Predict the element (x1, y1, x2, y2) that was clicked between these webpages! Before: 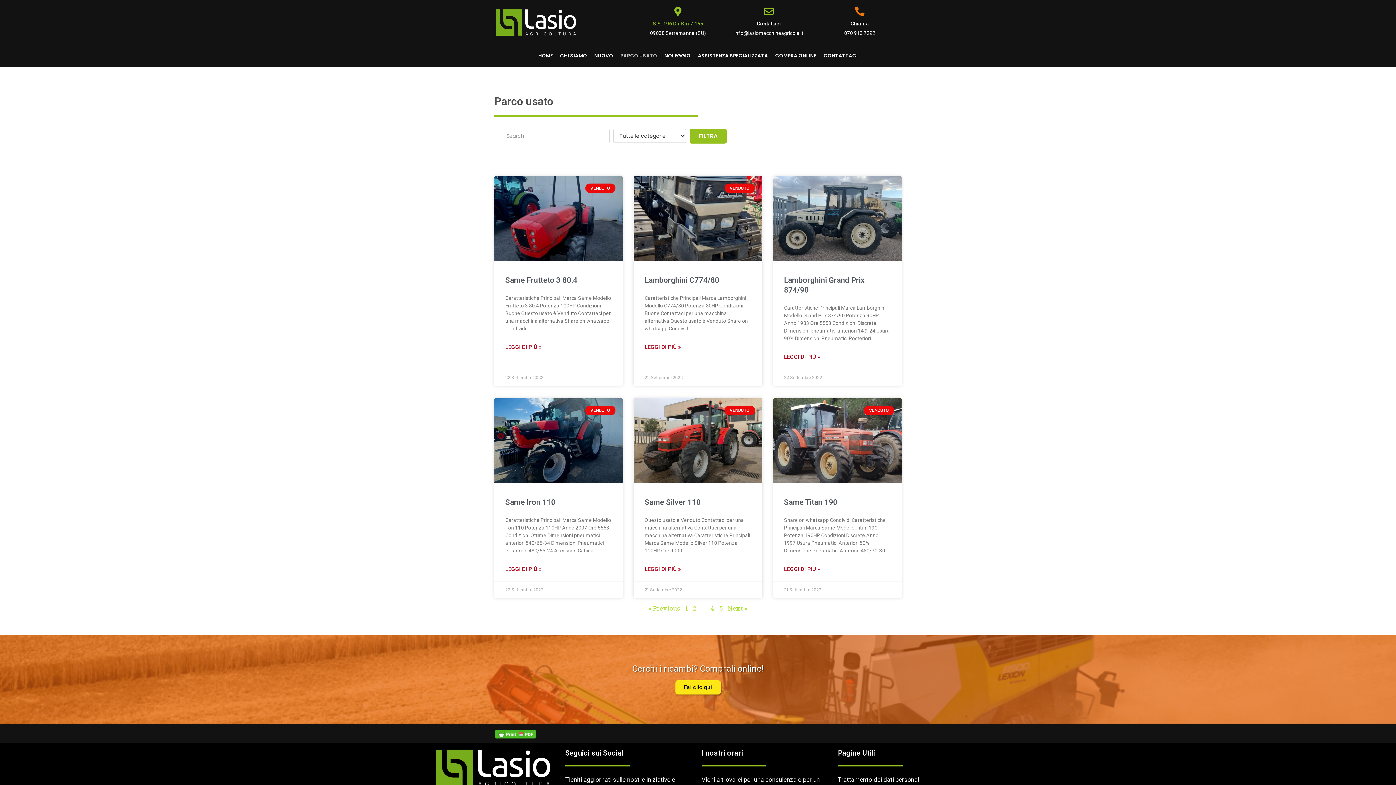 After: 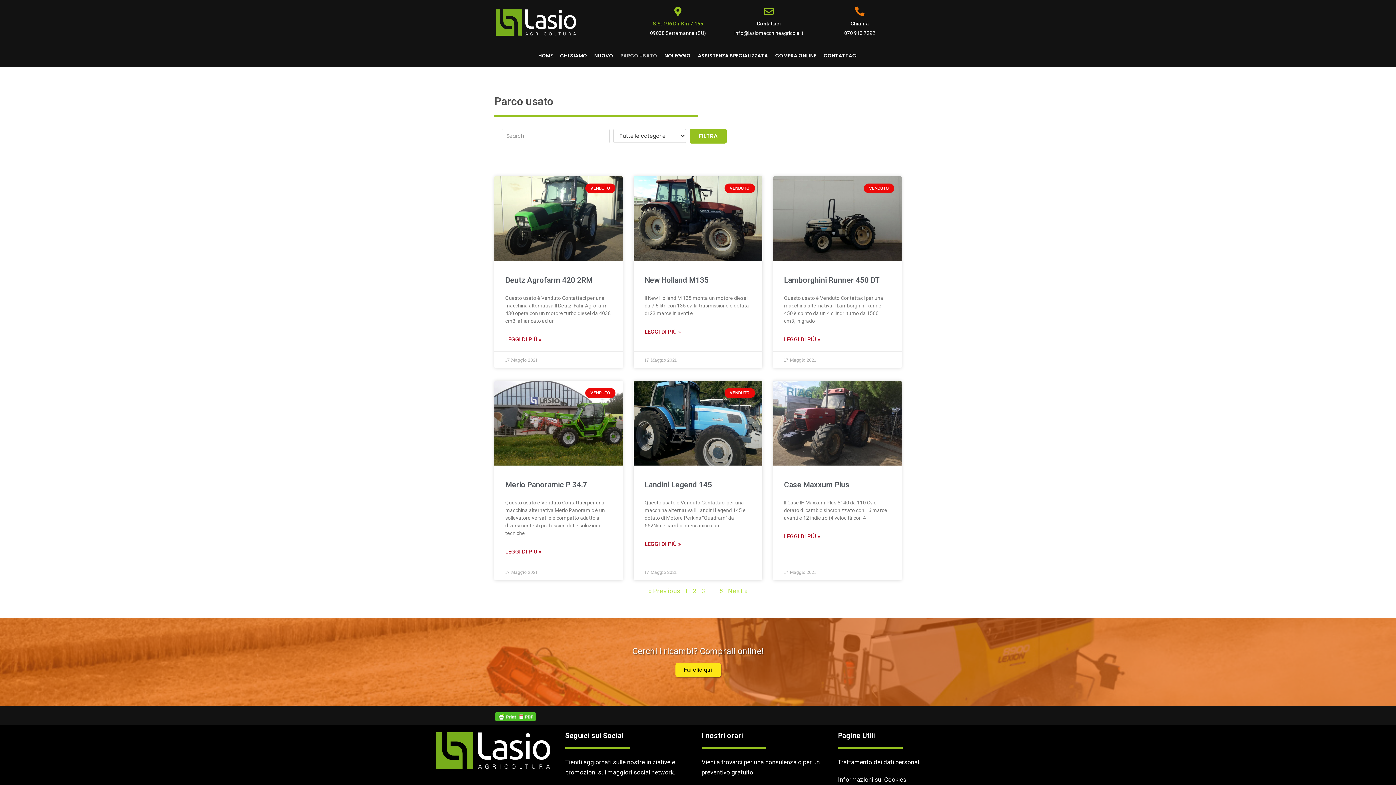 Action: bbox: (728, 604, 747, 612) label: Next »